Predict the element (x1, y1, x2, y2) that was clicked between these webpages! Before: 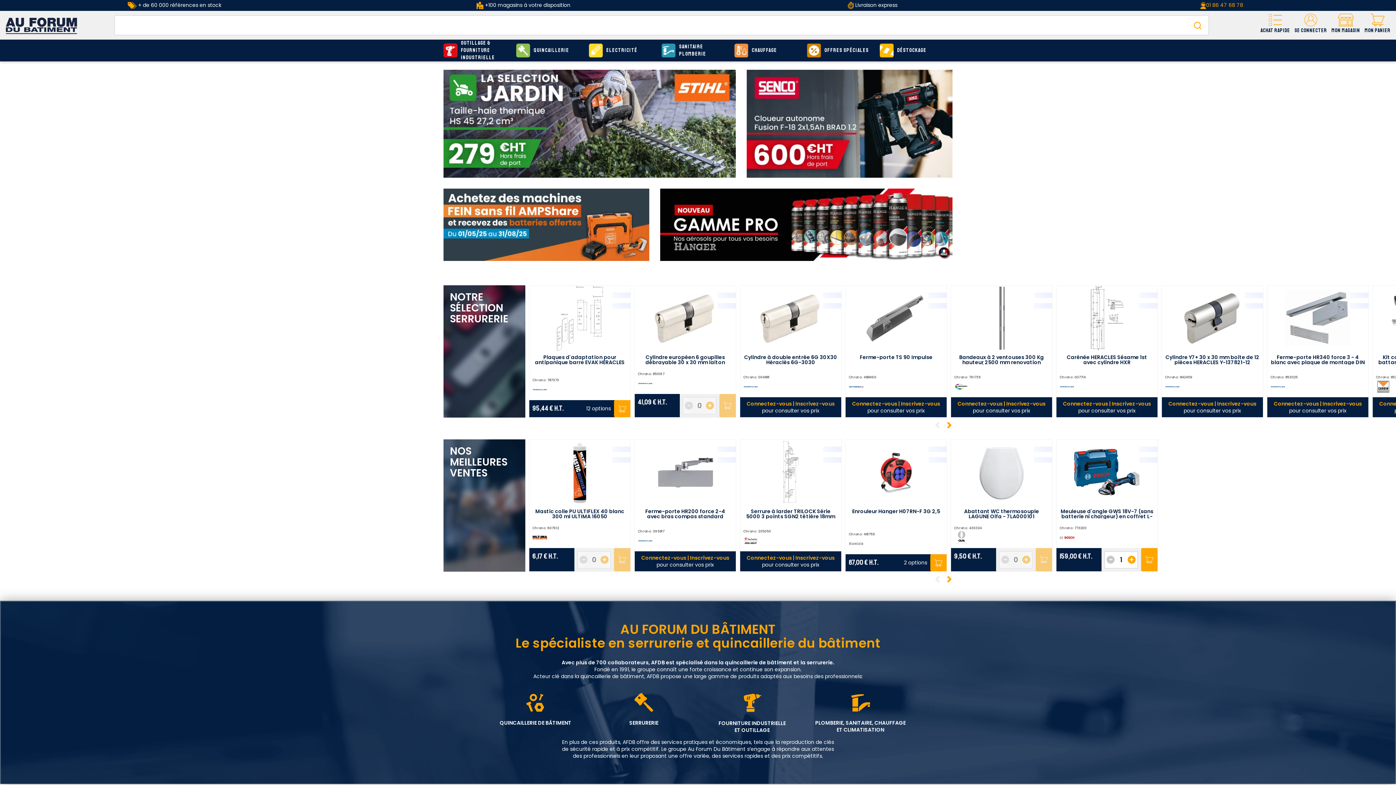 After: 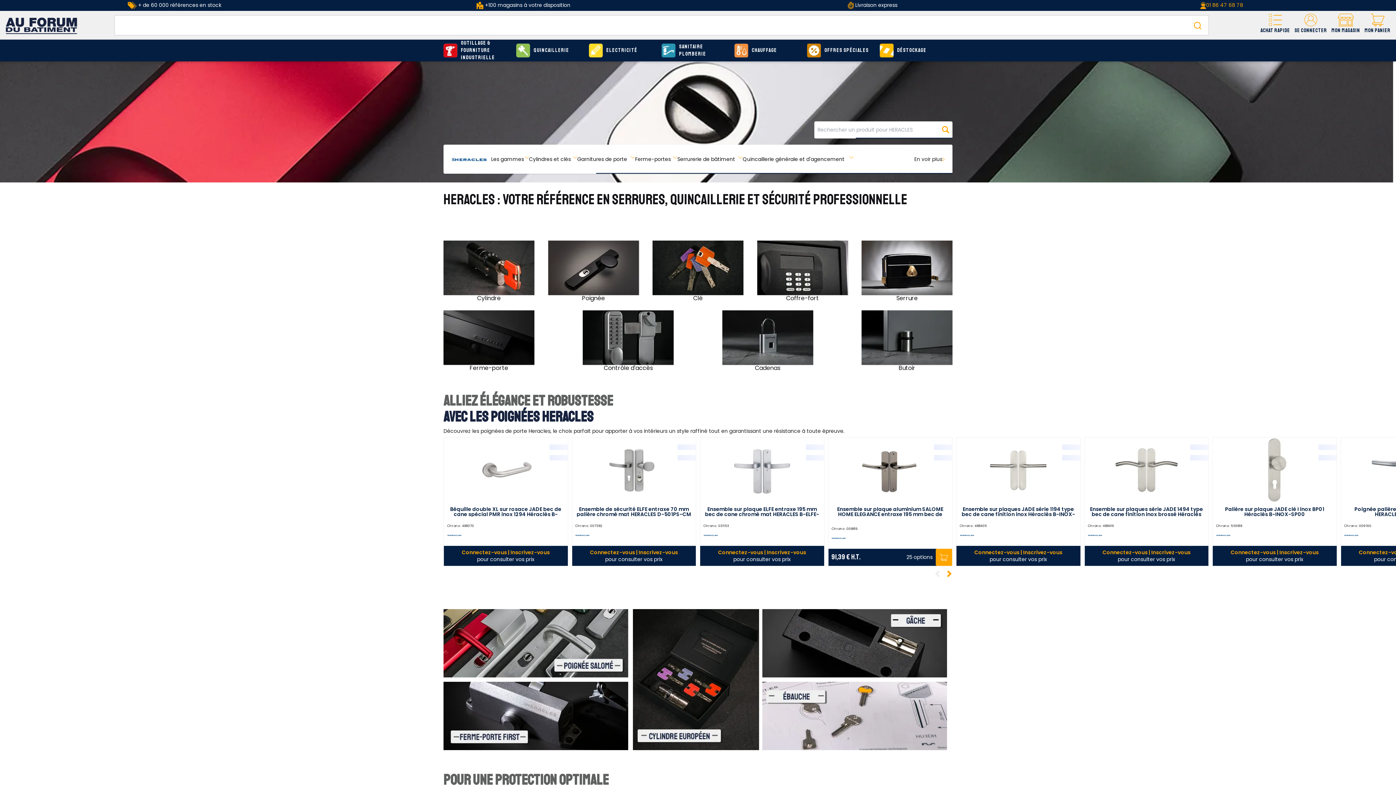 Action: bbox: (1165, 379, 1260, 394)